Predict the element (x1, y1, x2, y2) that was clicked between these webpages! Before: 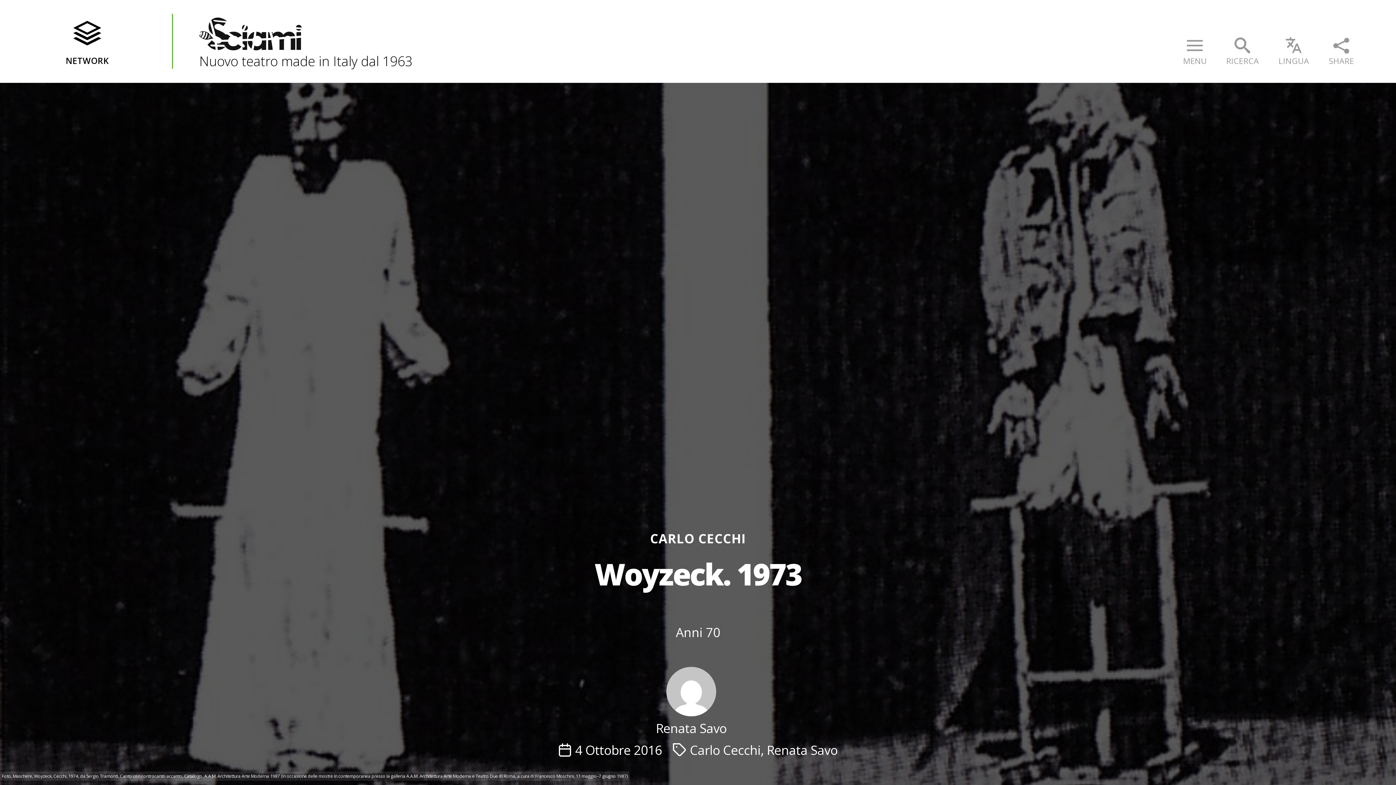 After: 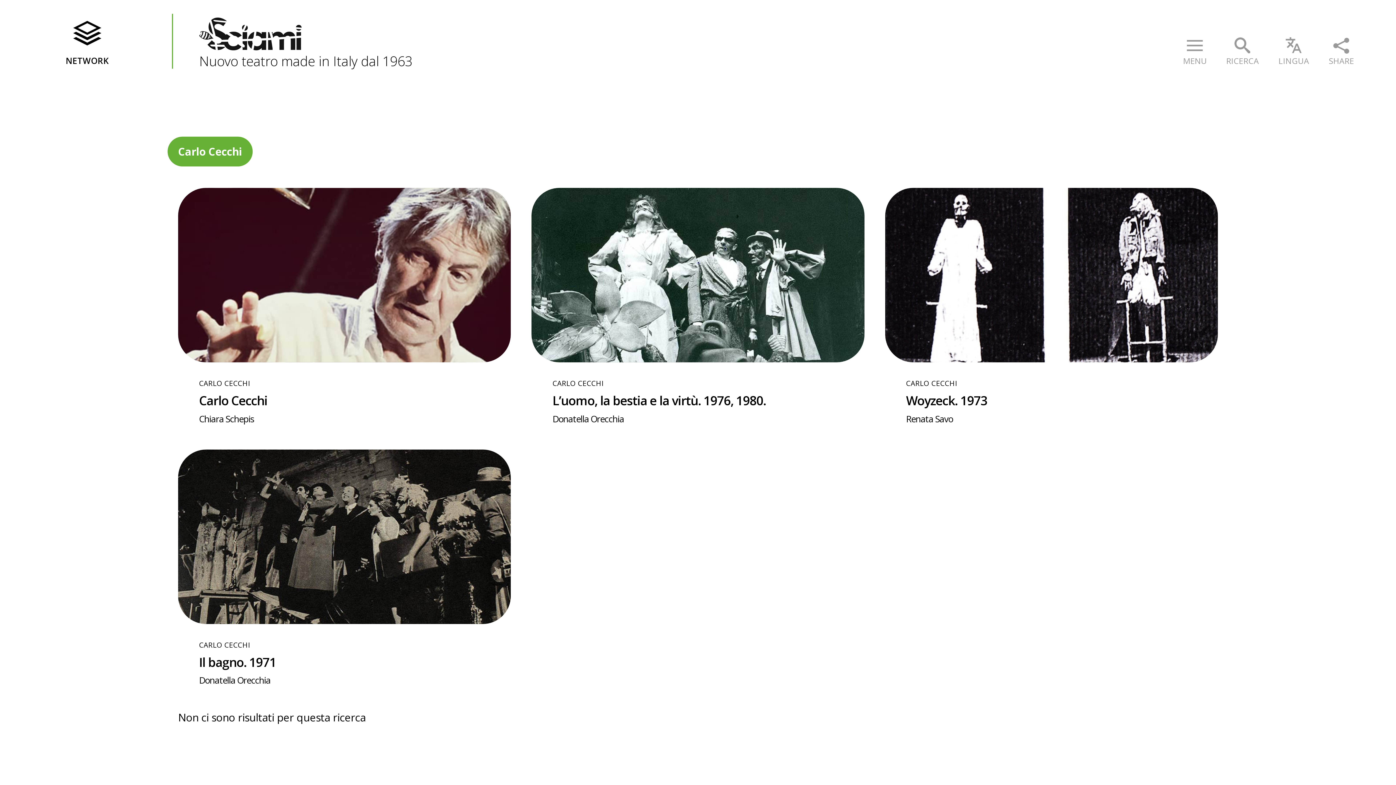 Action: bbox: (690, 741, 760, 758) label: Carlo Cecchi